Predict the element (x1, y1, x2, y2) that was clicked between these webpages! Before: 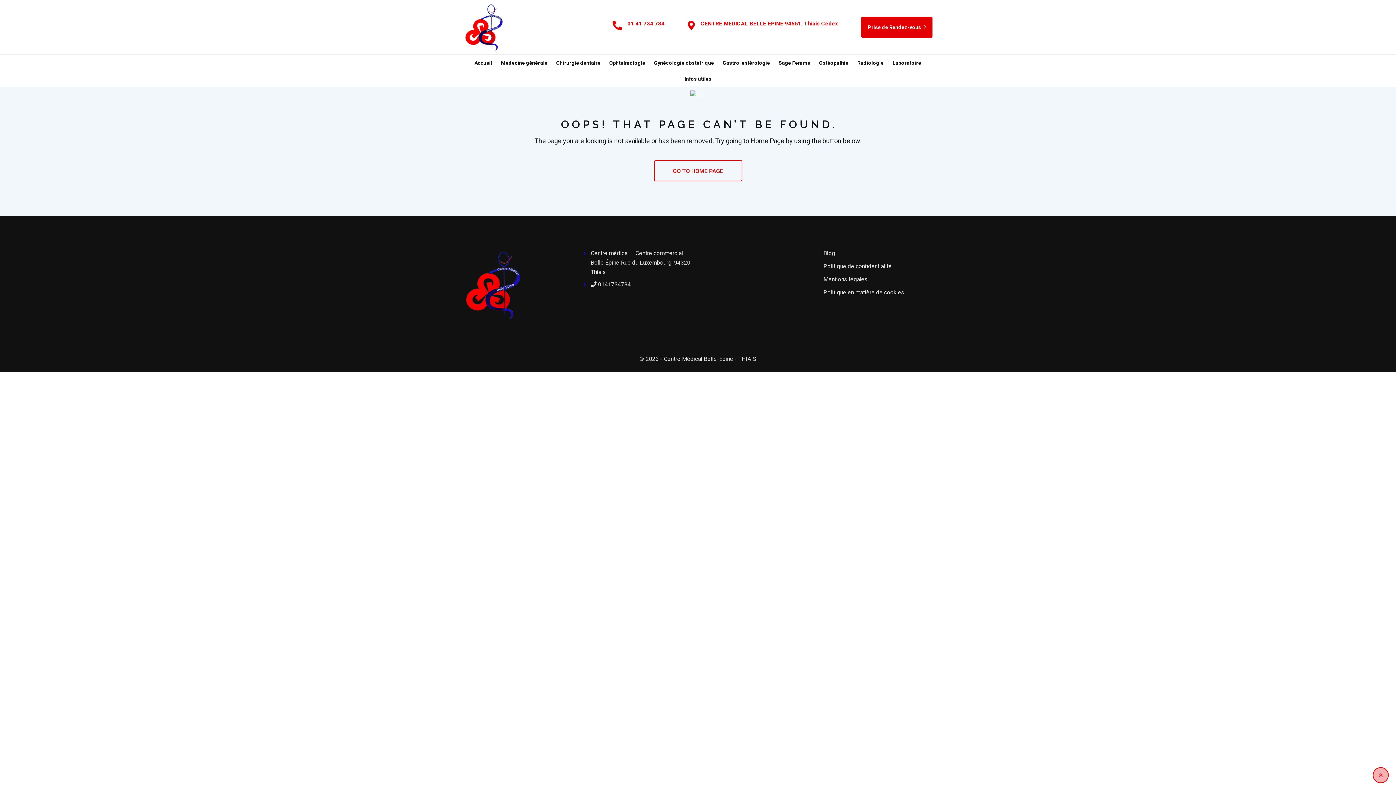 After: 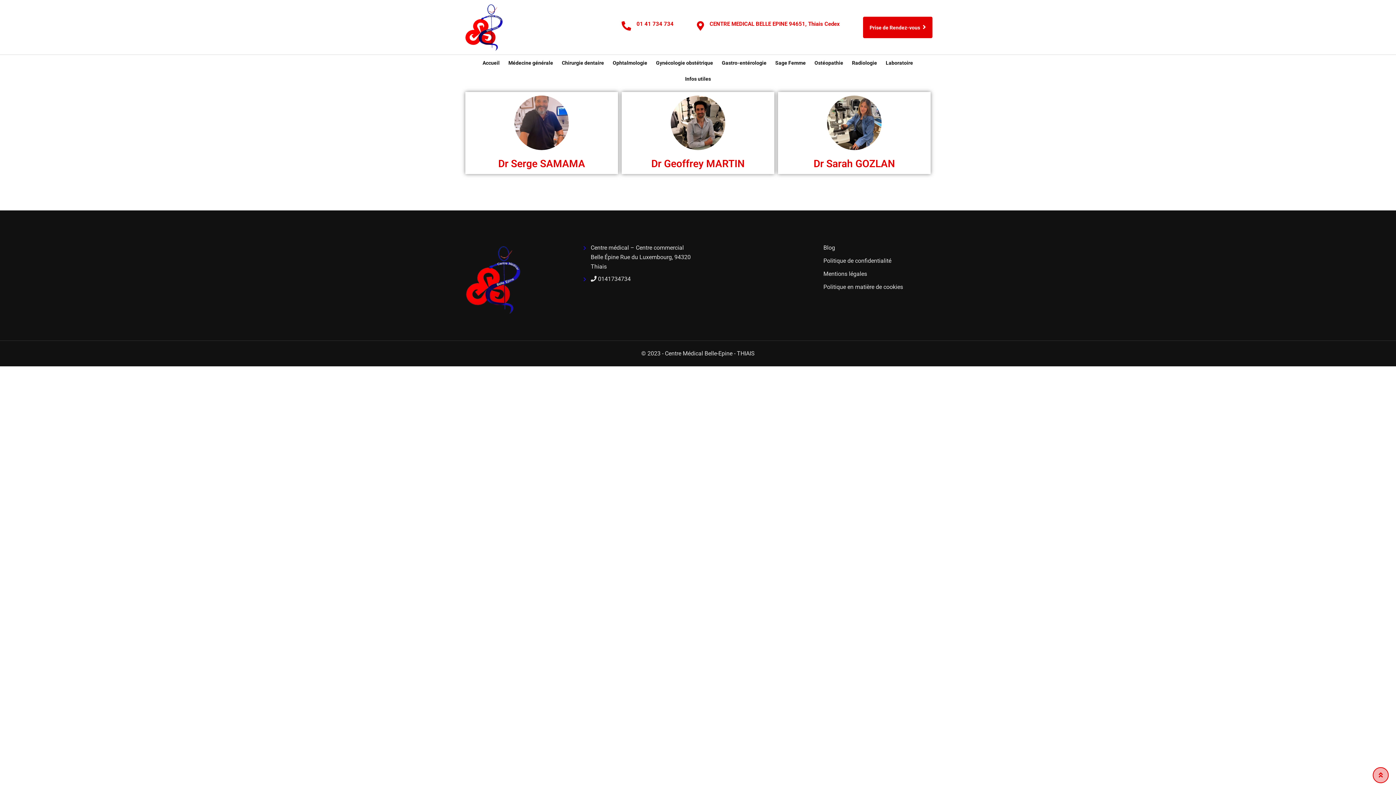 Action: bbox: (605, 54, 649, 70) label: Ophtalmologie